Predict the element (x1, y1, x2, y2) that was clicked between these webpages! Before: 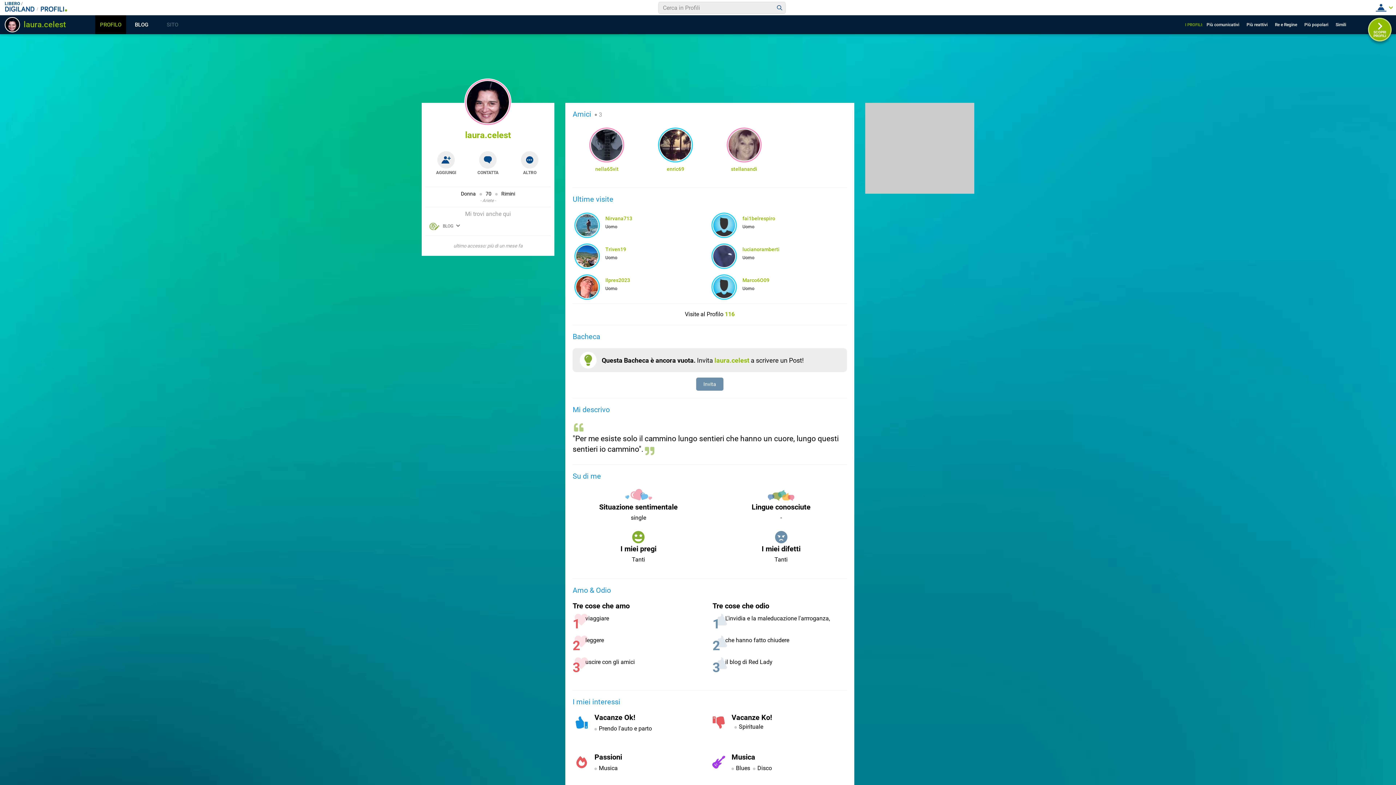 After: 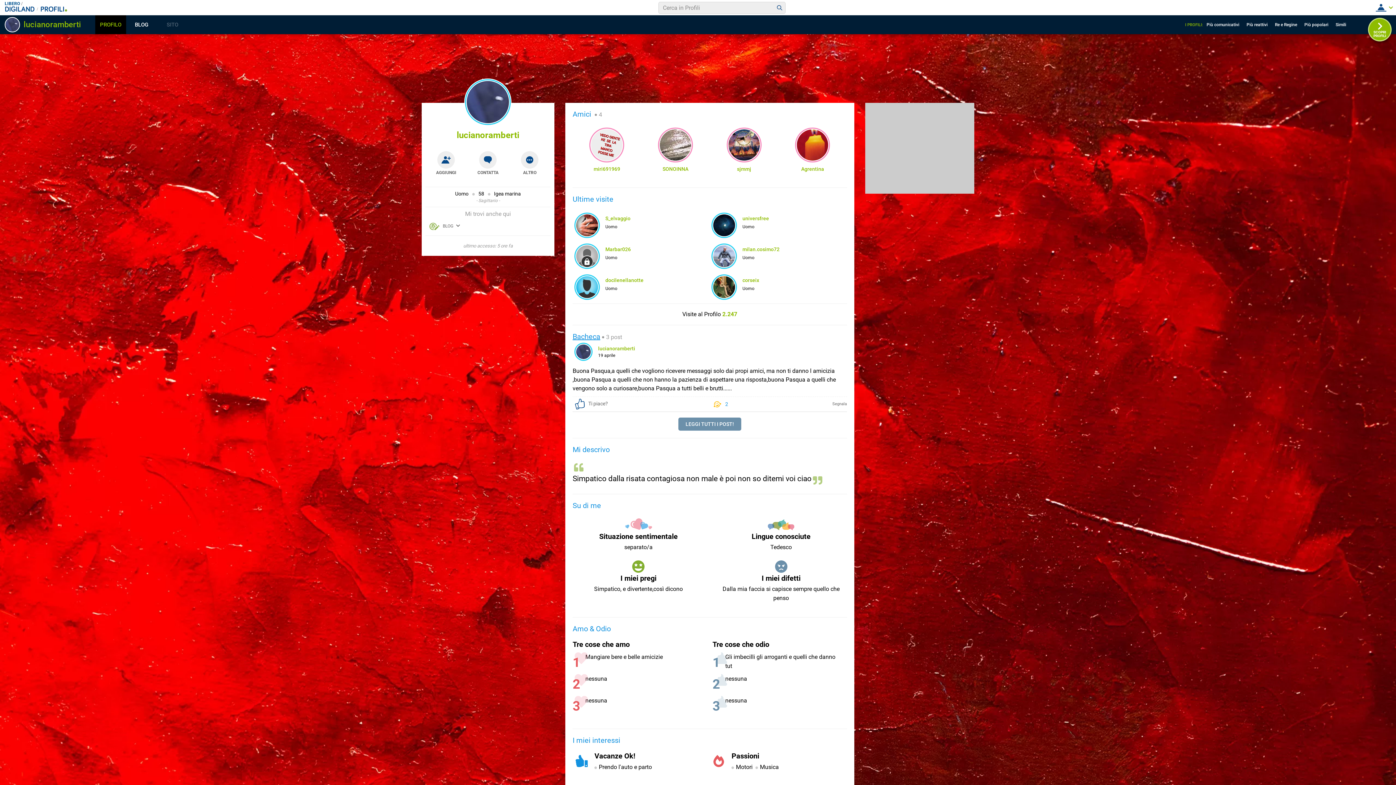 Action: bbox: (742, 246, 779, 252) label: lucianoramberti